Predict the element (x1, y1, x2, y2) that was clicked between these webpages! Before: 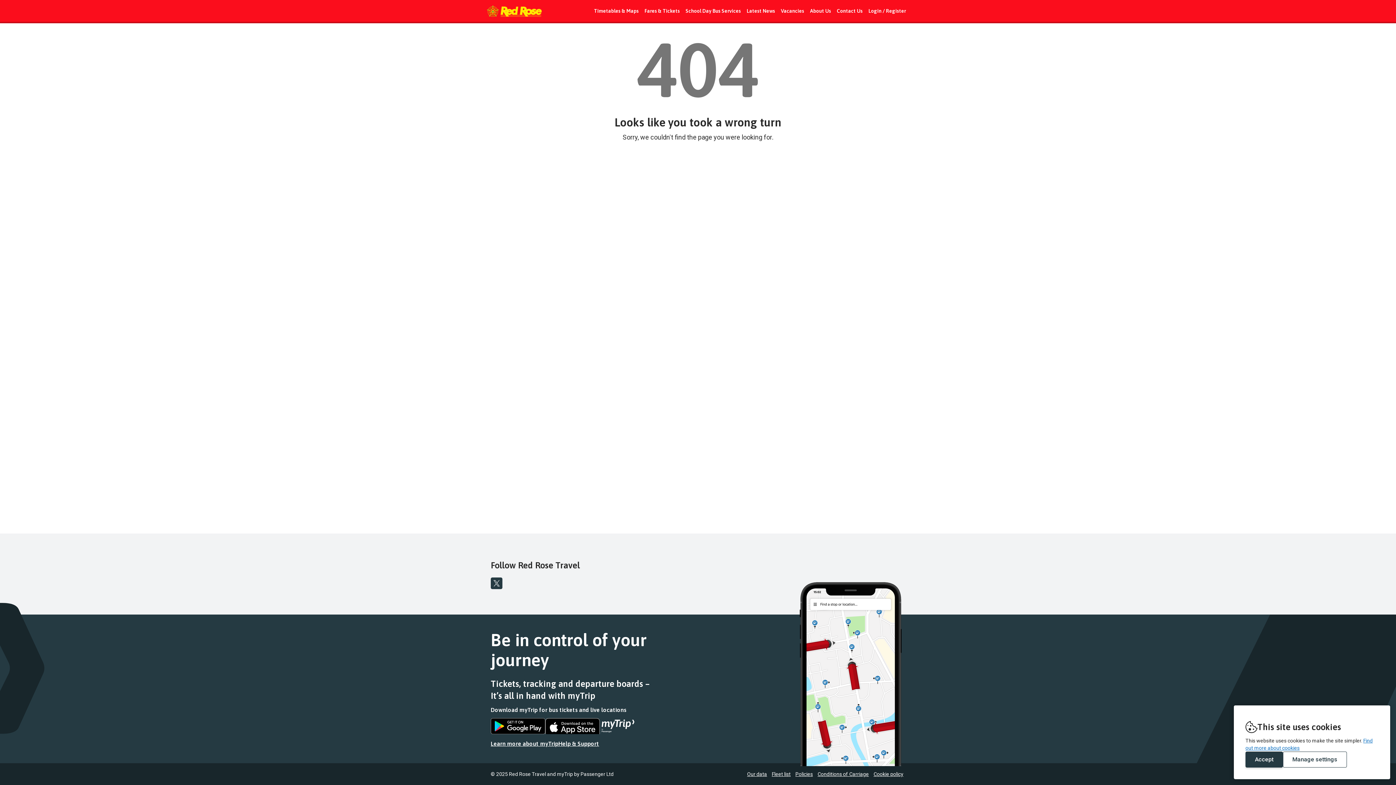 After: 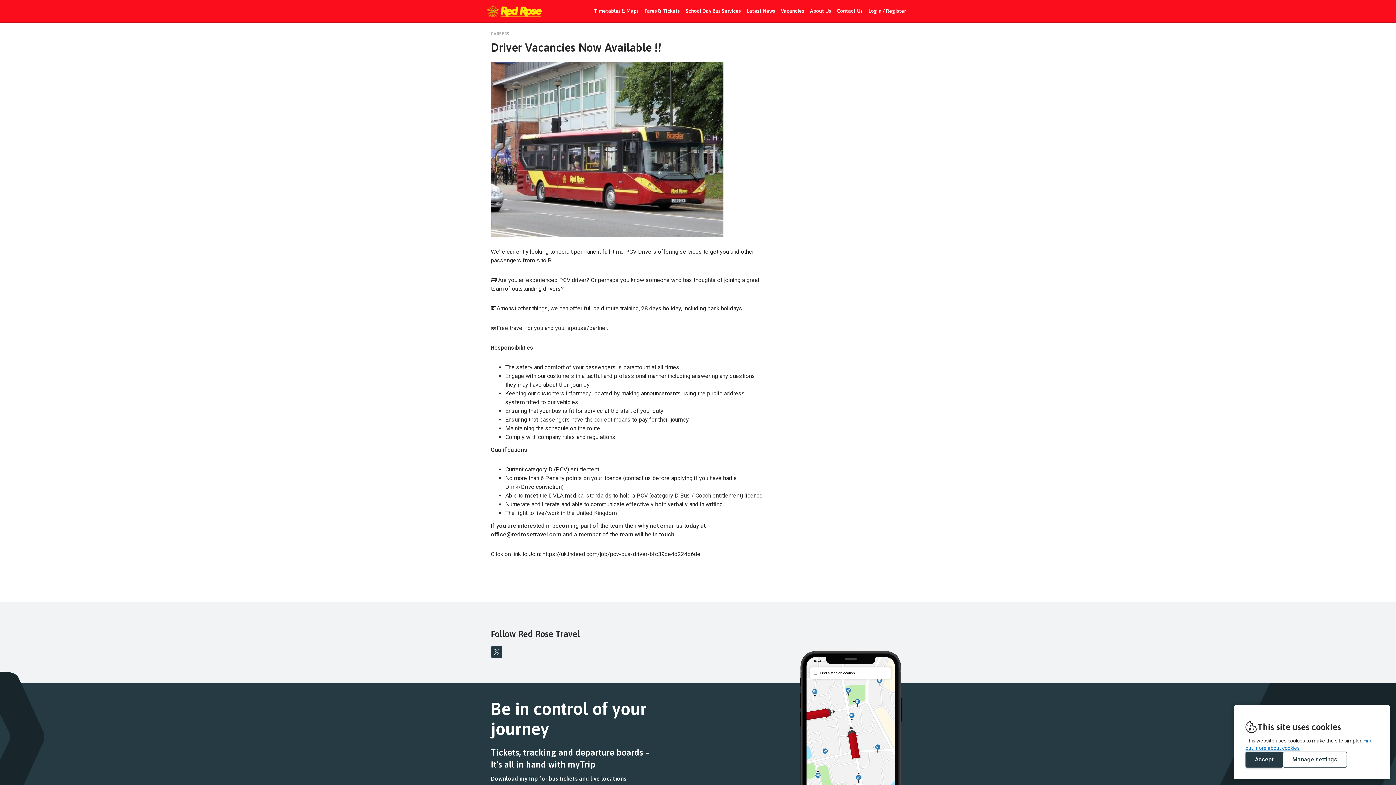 Action: bbox: (778, 3, 807, 18) label: Vacancies